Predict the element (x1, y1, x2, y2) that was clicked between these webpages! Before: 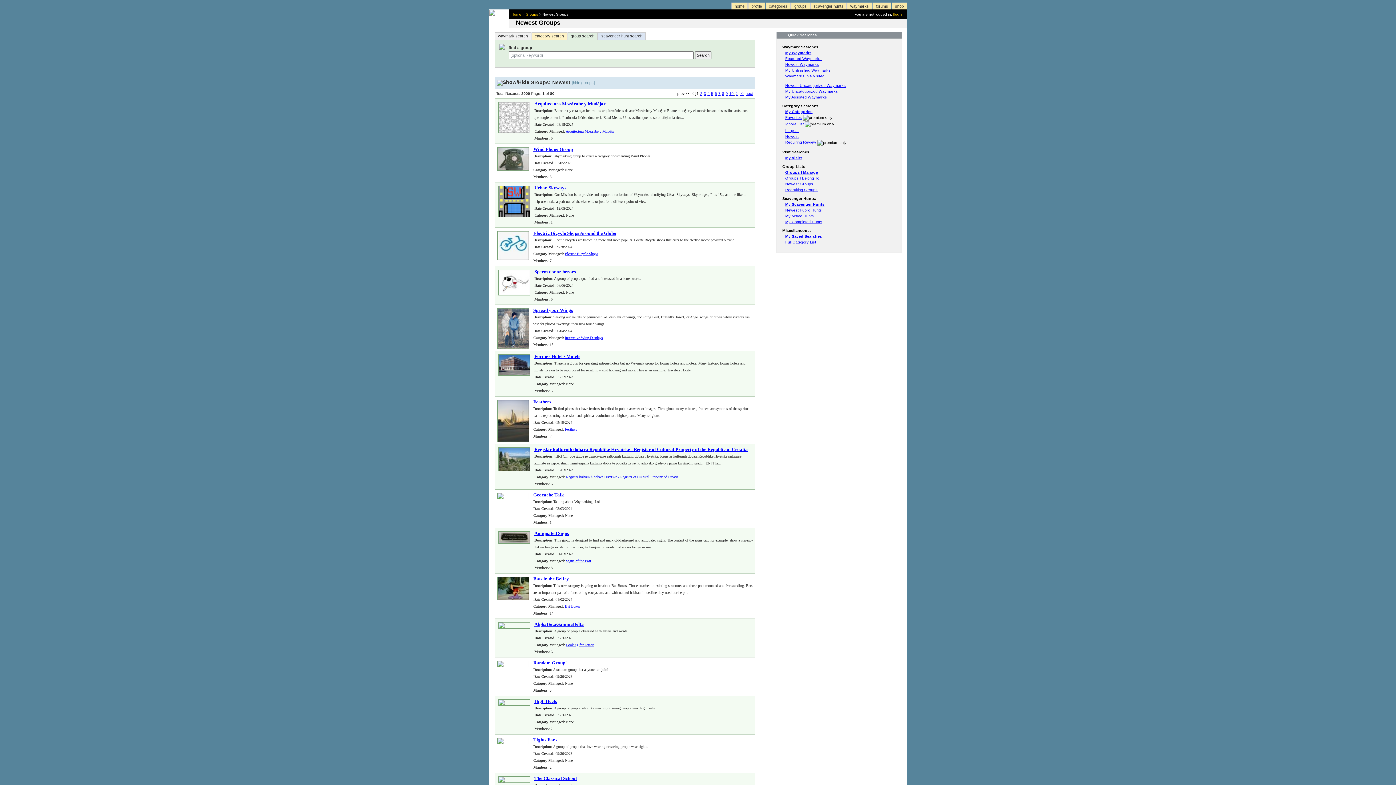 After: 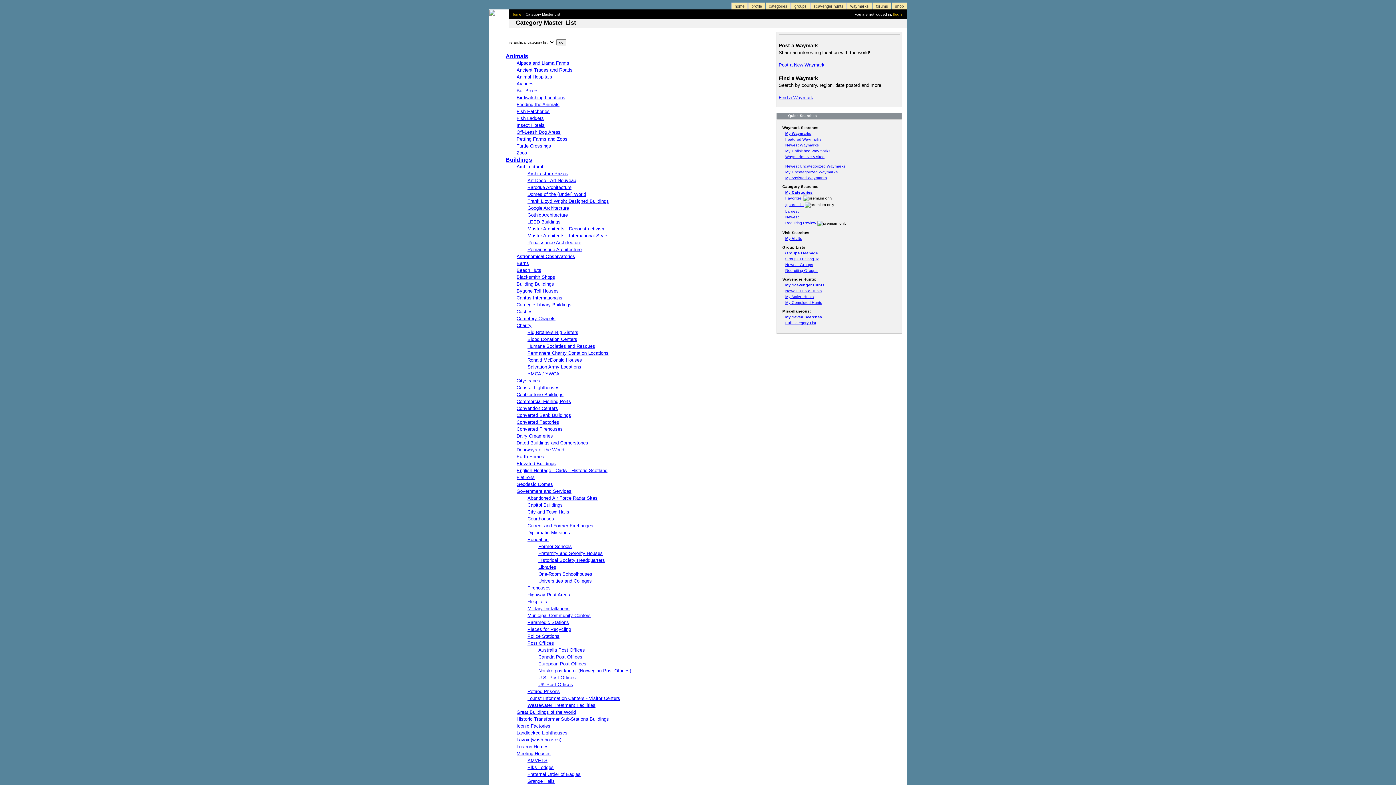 Action: label: Full Category List bbox: (785, 239, 816, 244)